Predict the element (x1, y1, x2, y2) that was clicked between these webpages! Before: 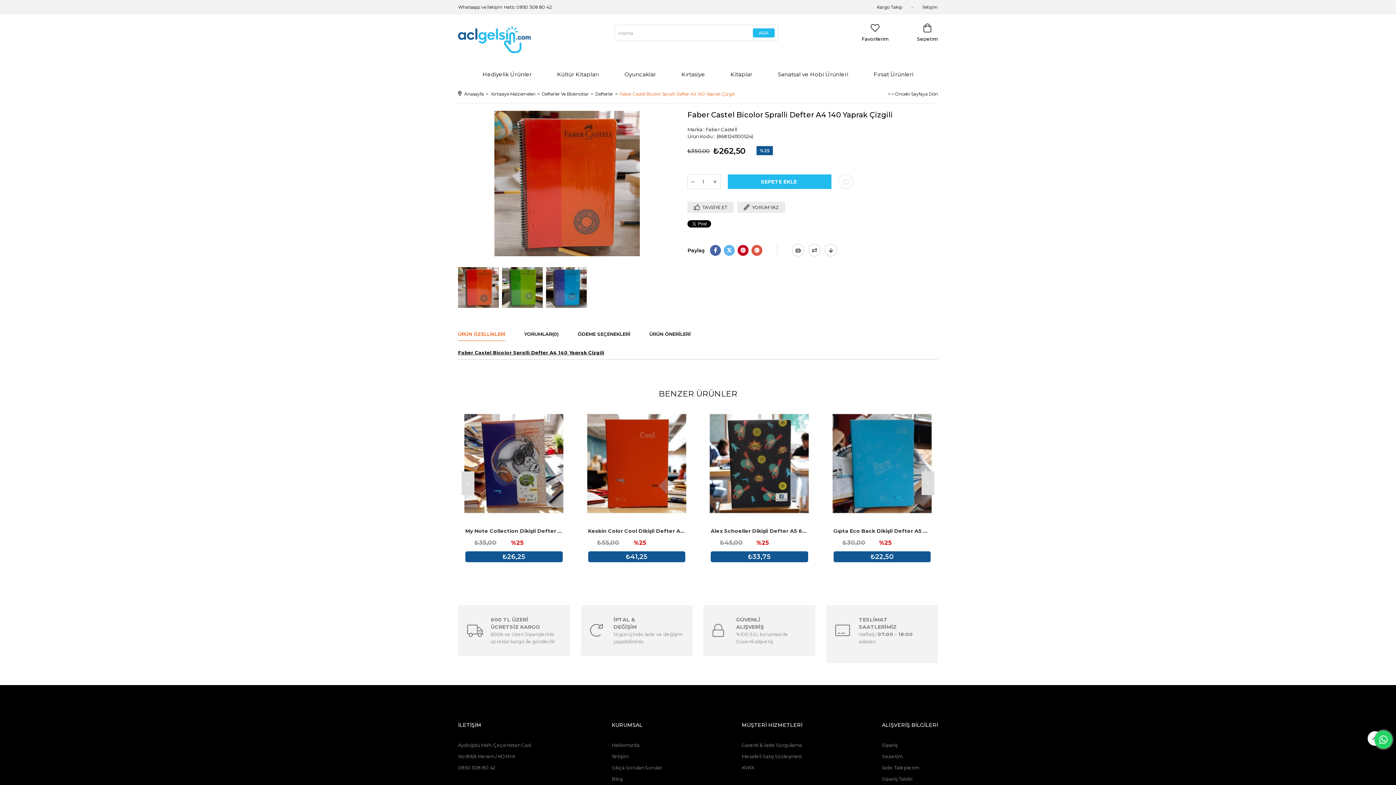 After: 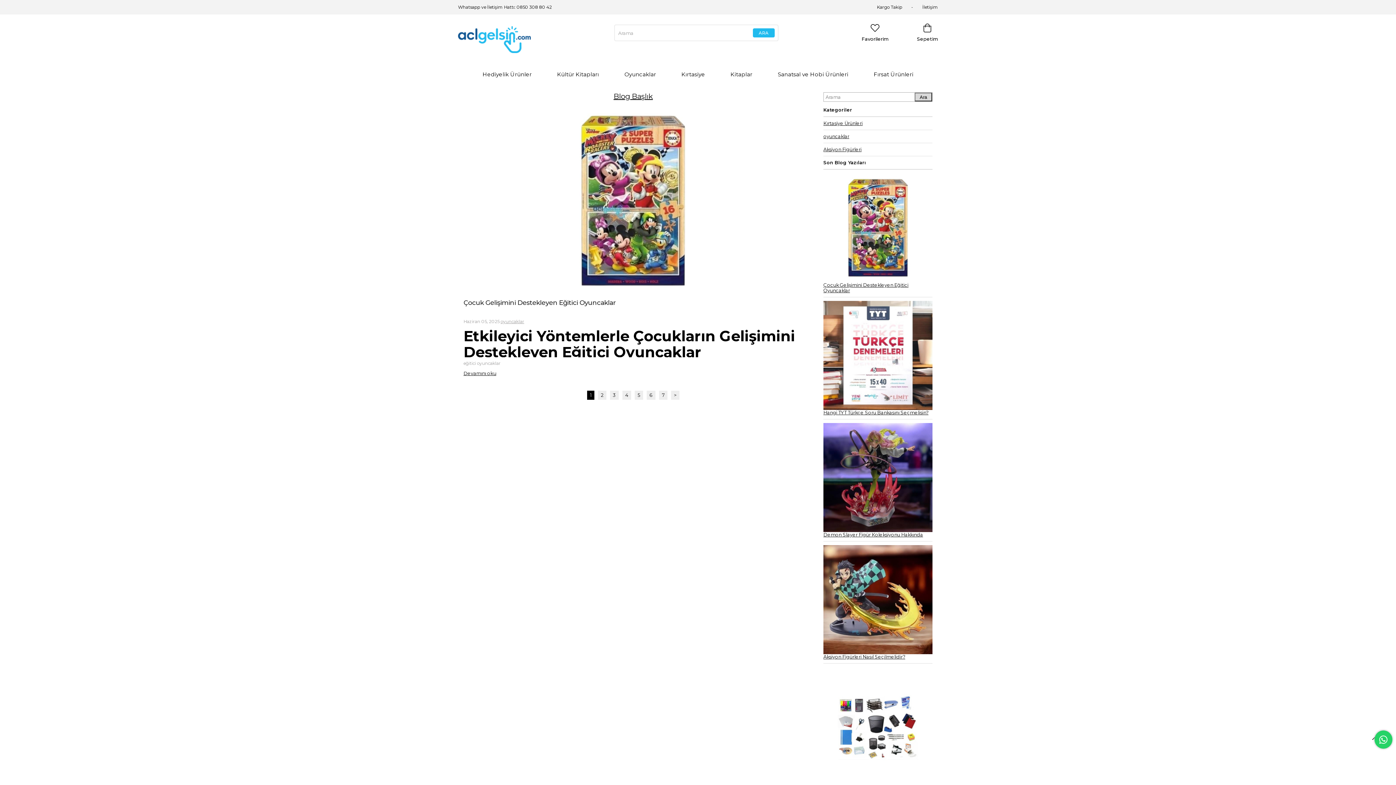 Action: bbox: (611, 776, 623, 782) label: Blog